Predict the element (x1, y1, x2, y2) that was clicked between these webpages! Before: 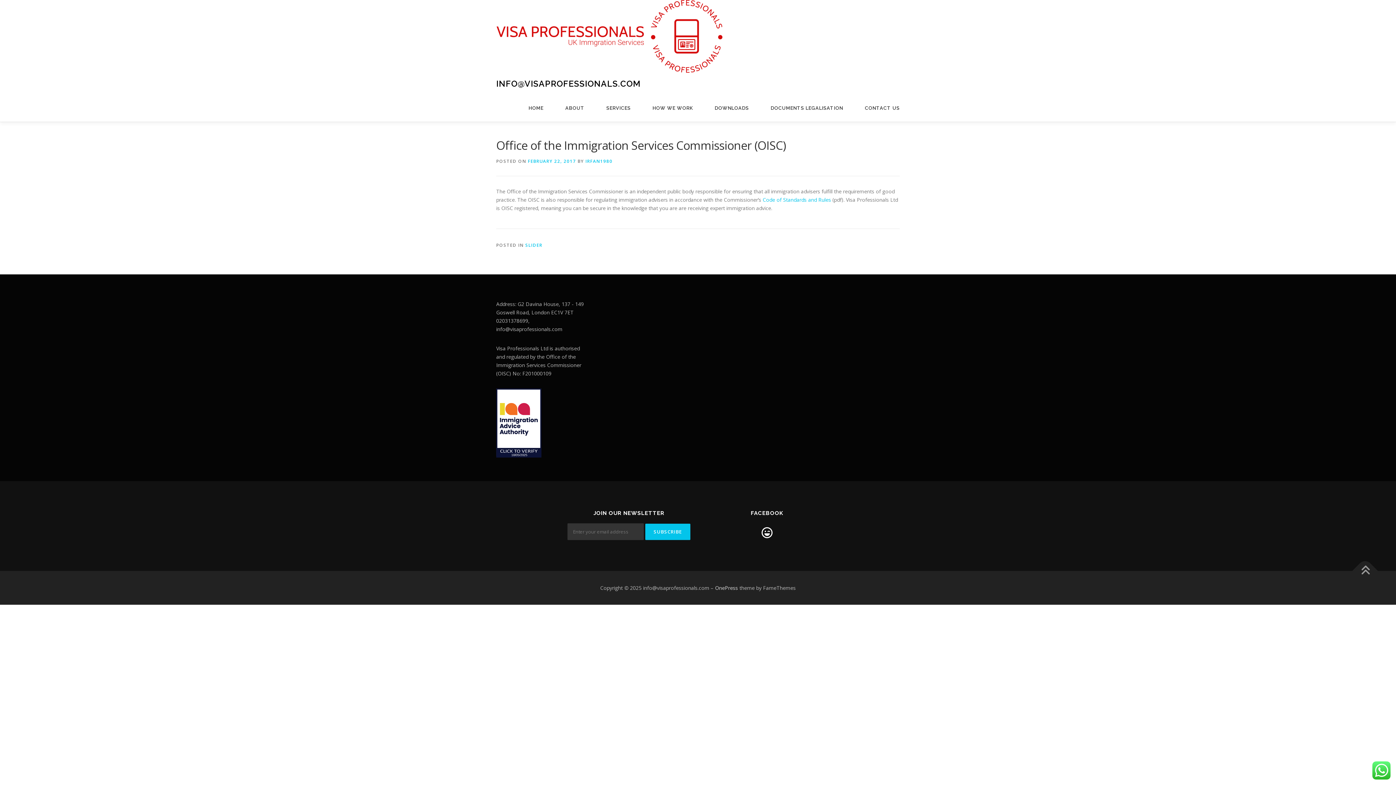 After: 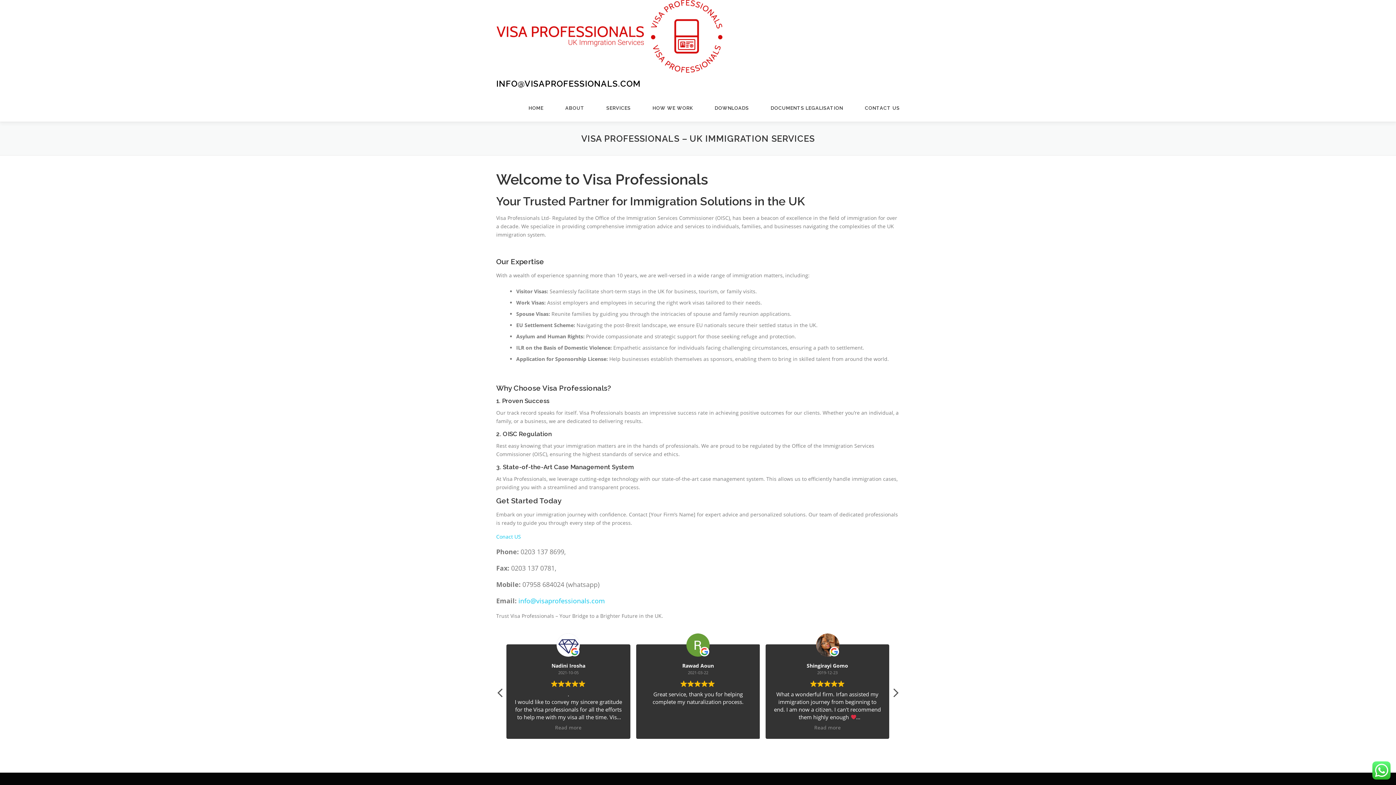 Action: bbox: (496, 78, 640, 88) label: INFO@VISAPROFESSIONALS.COM